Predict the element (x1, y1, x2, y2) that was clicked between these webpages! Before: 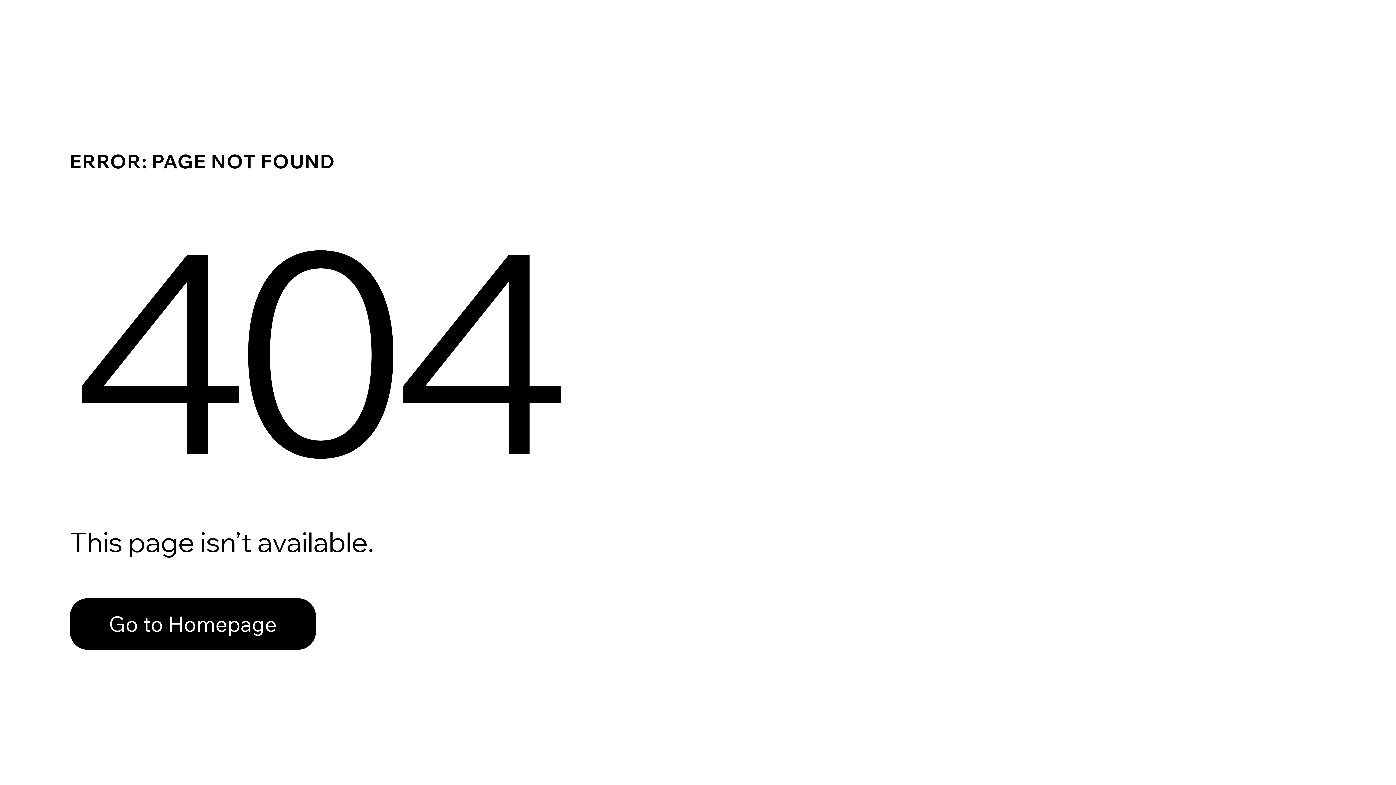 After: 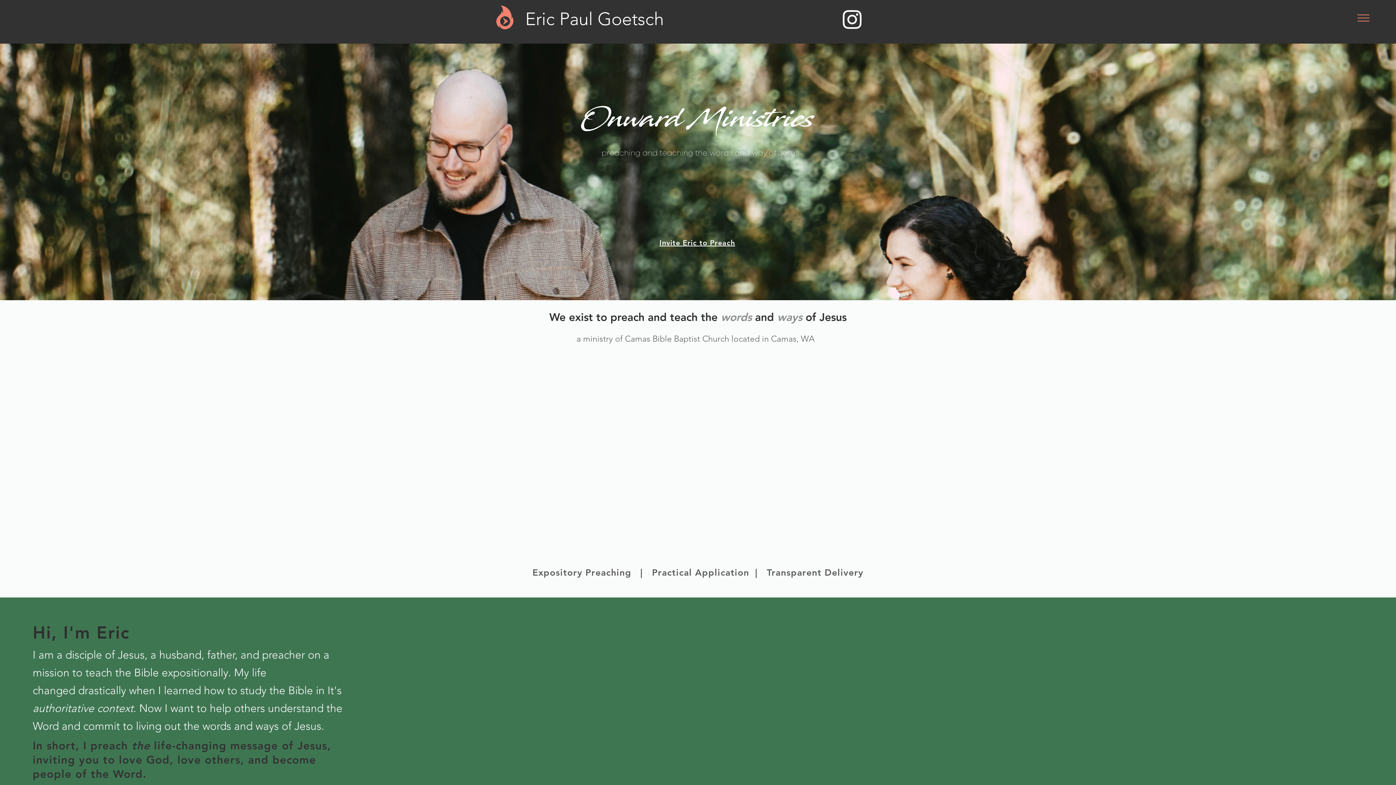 Action: label: Go to Homepage bbox: (69, 598, 316, 650)